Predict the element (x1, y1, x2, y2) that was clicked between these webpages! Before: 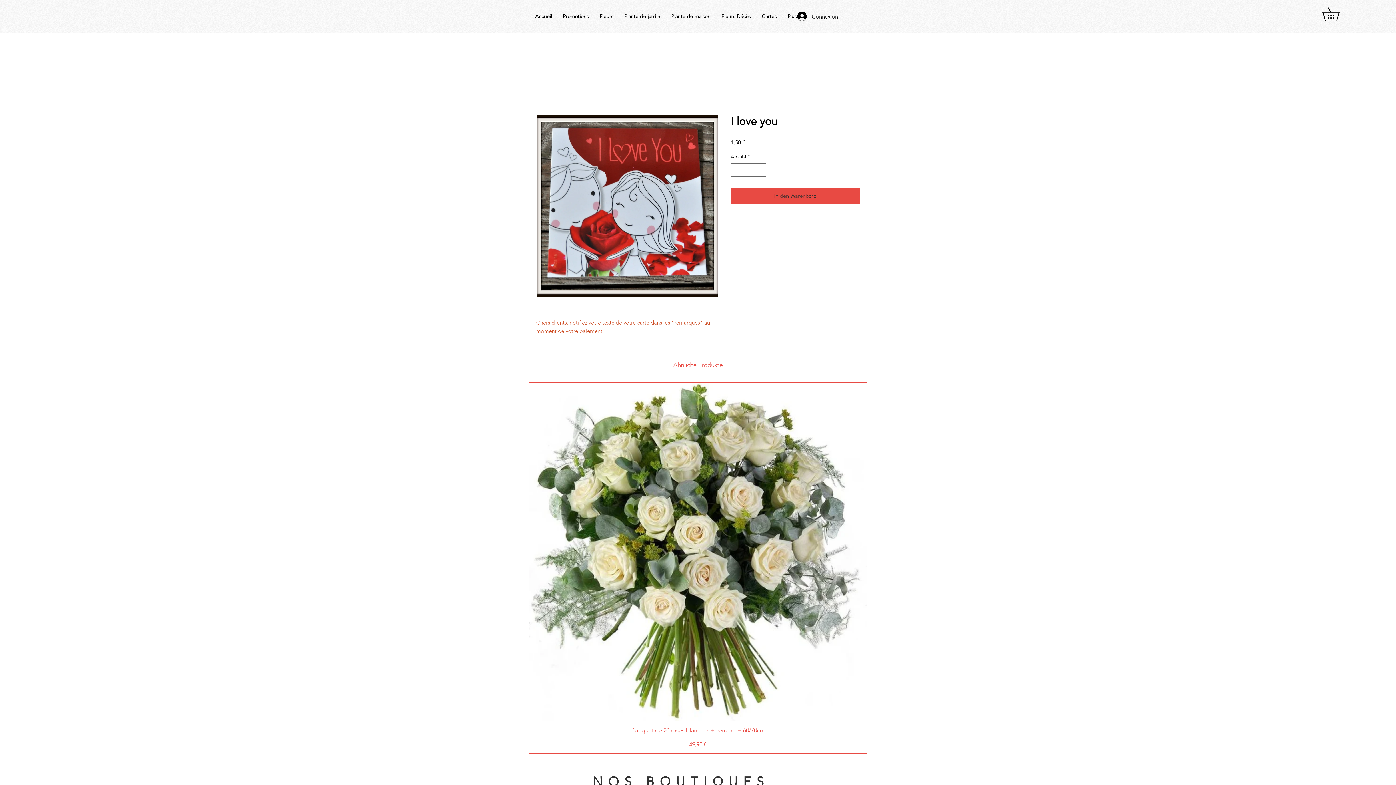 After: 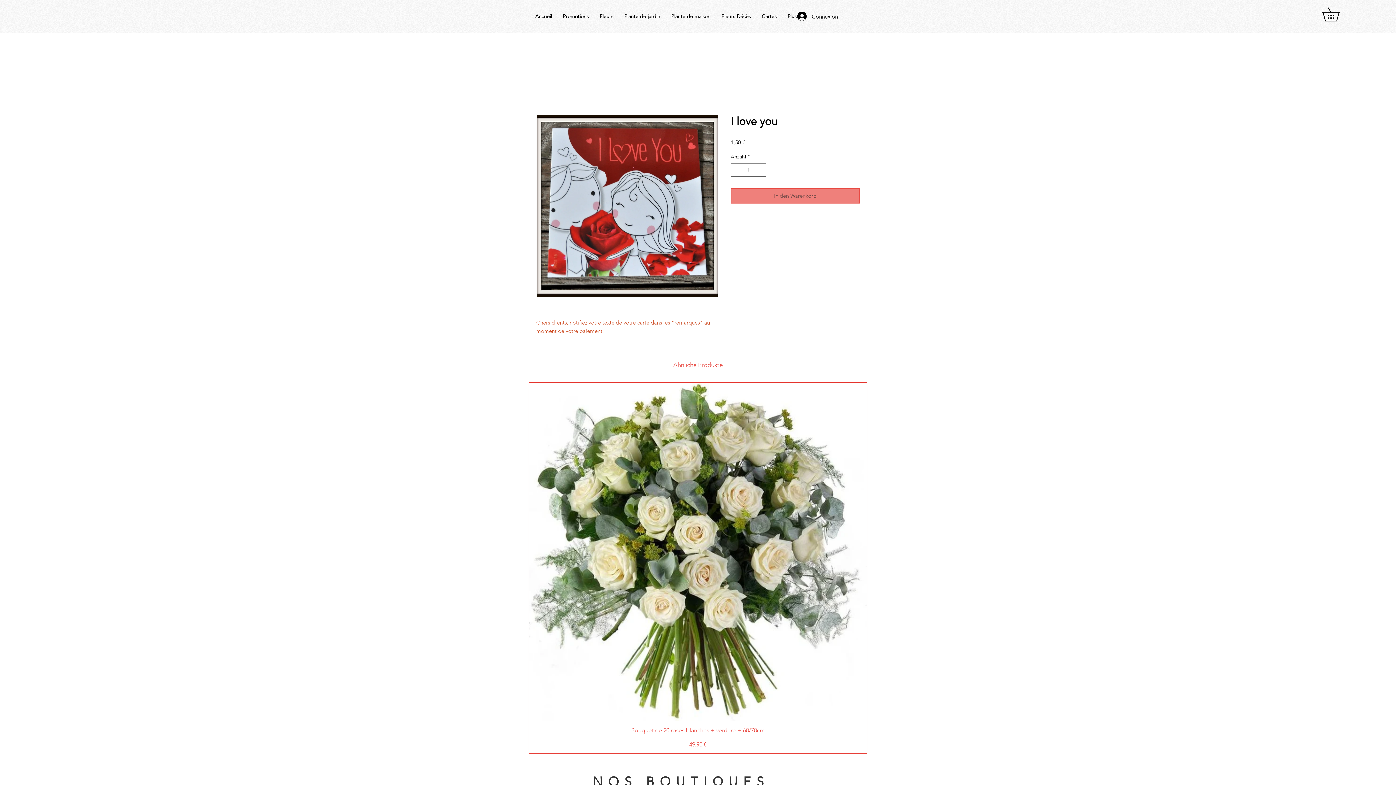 Action: label: In den Warenkorb bbox: (730, 188, 860, 203)